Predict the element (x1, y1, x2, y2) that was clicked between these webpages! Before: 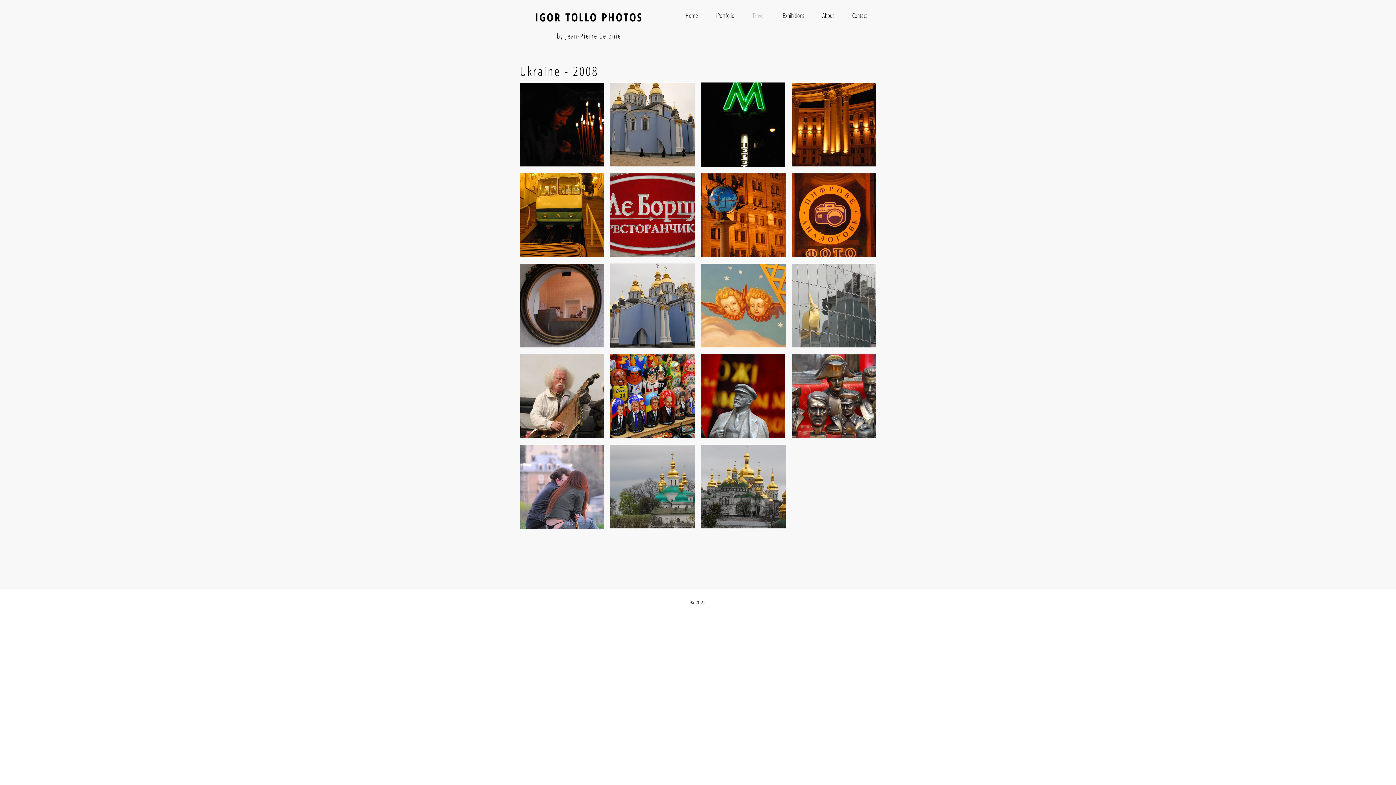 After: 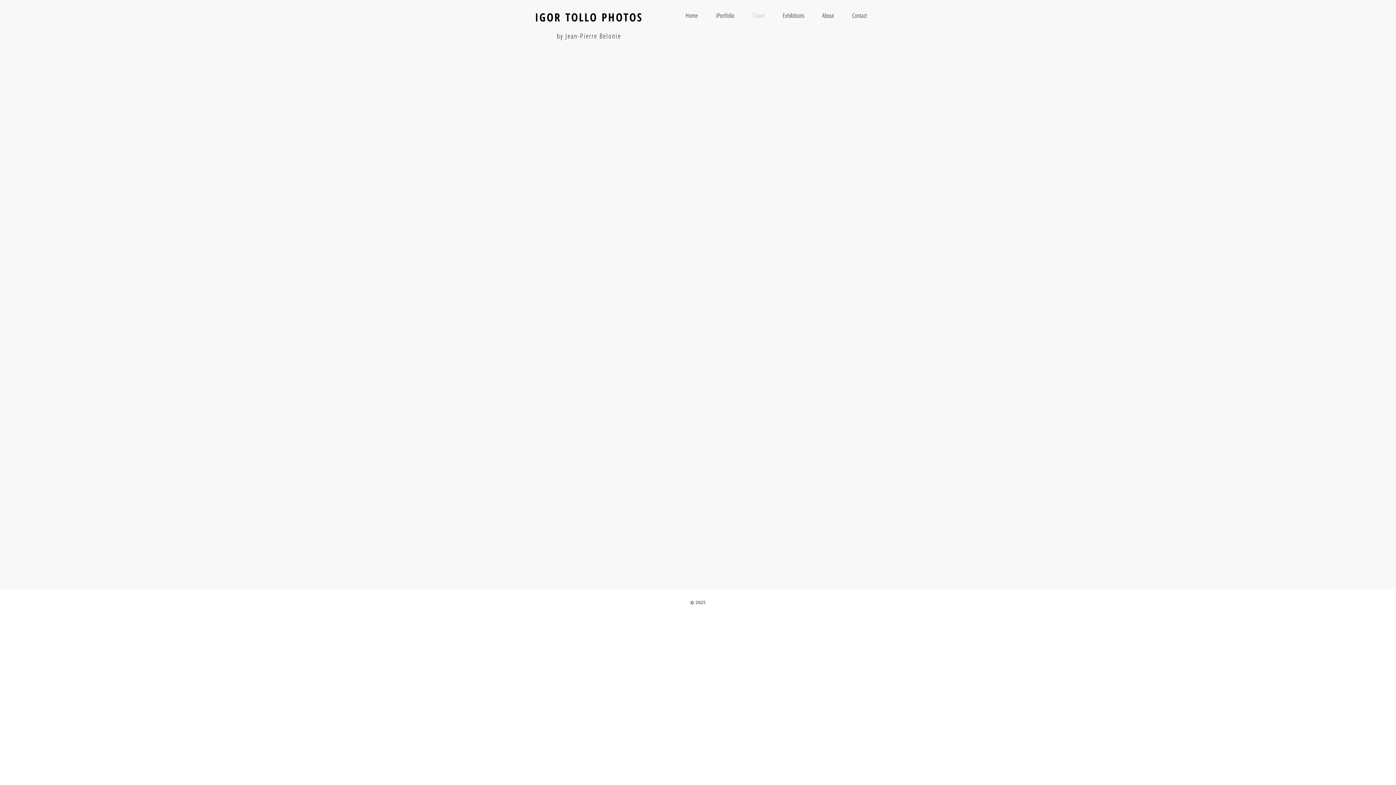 Action: bbox: (743, 9, 773, 21) label: Travel